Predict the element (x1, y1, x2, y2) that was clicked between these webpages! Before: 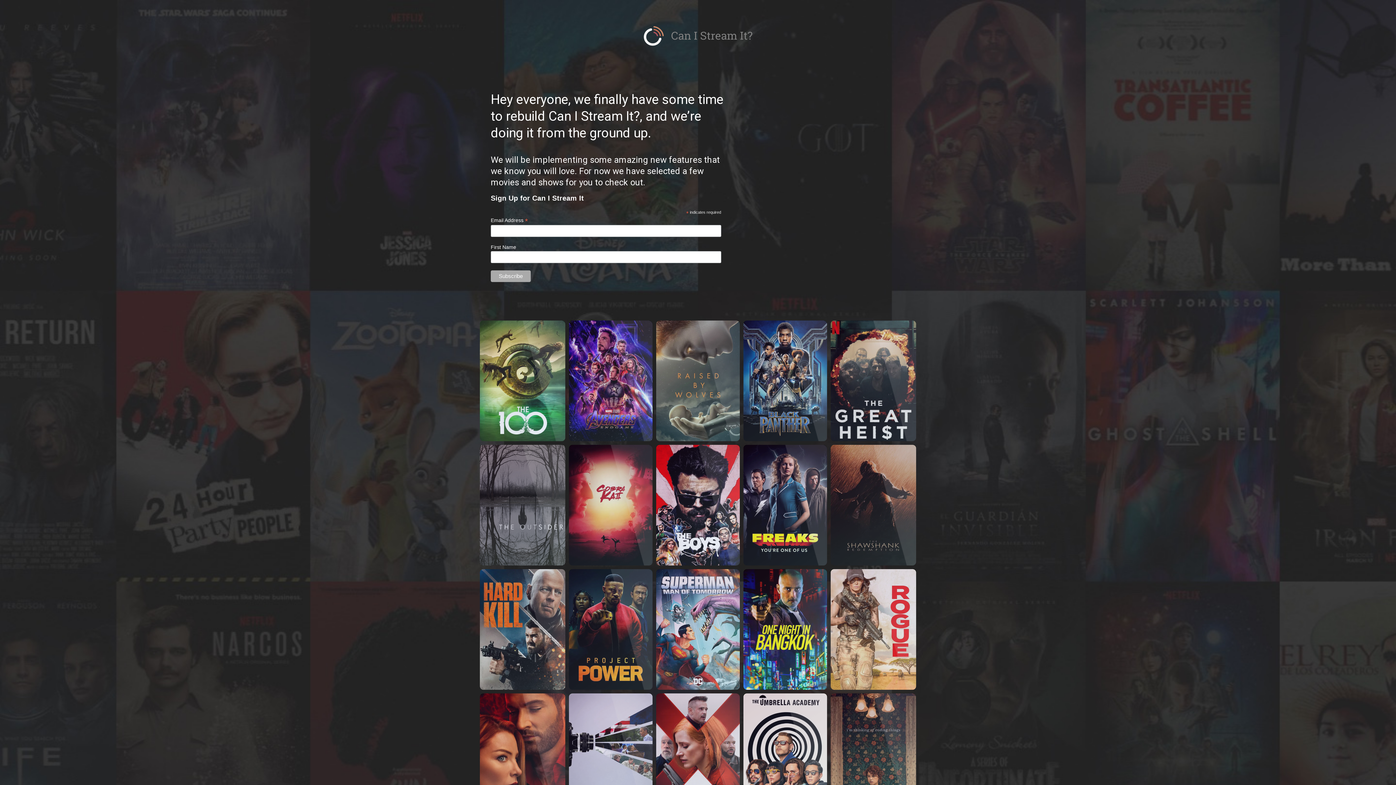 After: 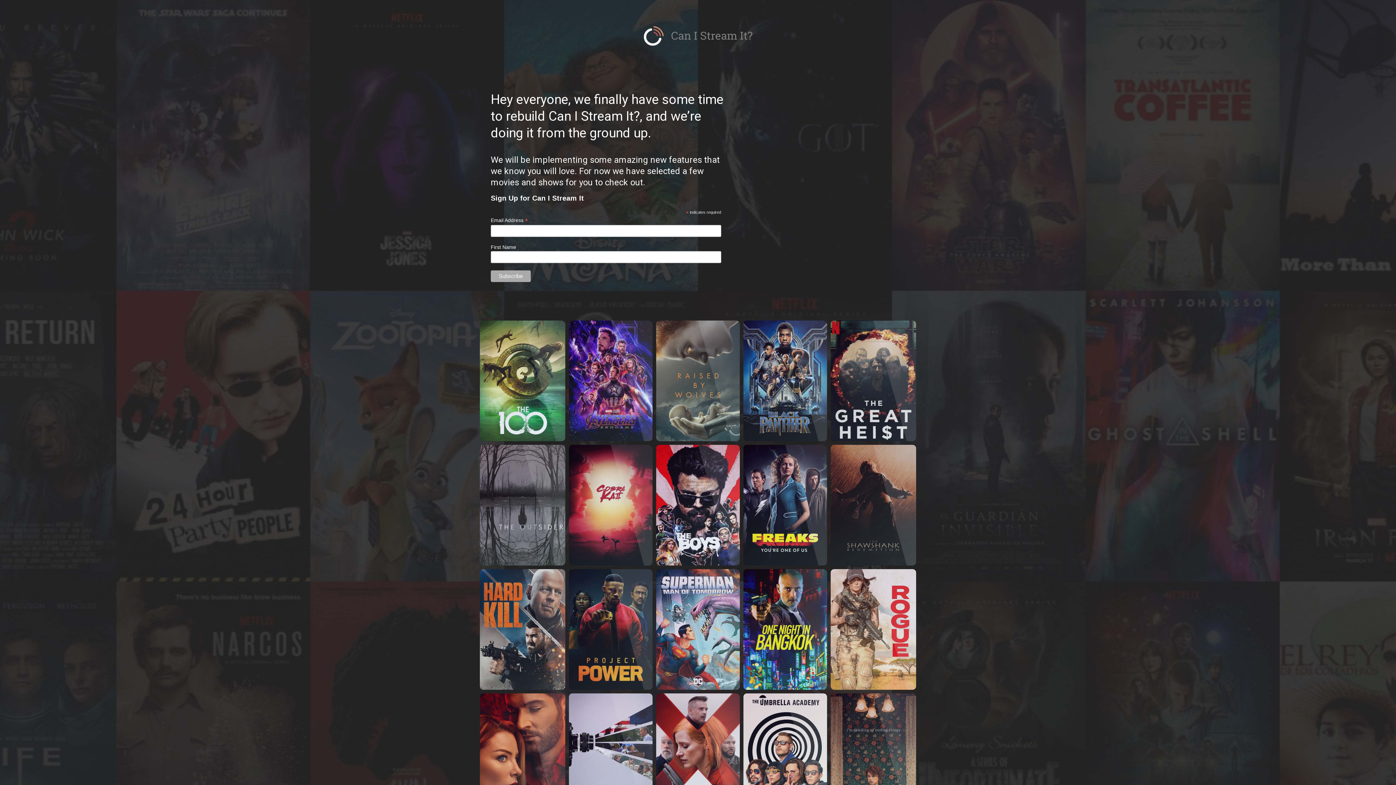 Action: bbox: (480, 569, 565, 690)